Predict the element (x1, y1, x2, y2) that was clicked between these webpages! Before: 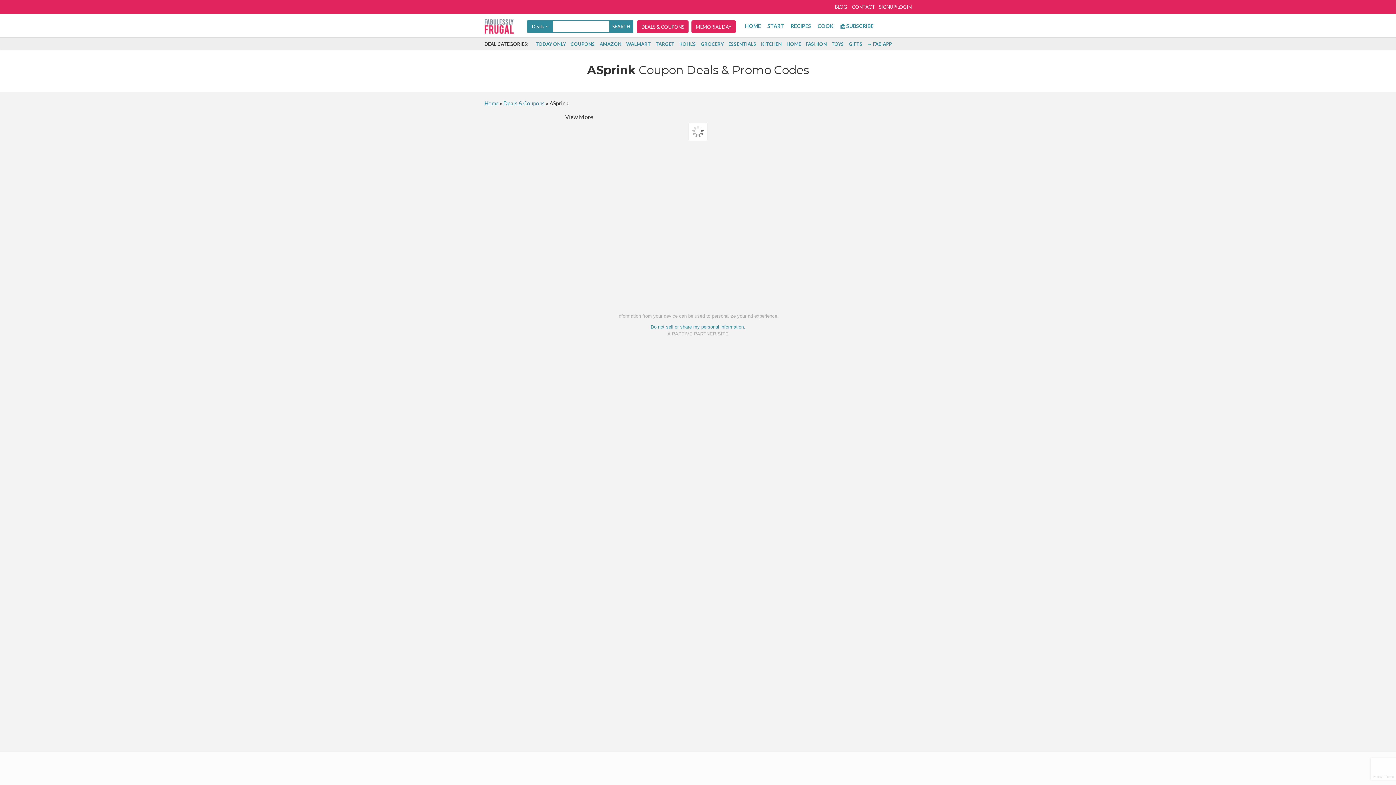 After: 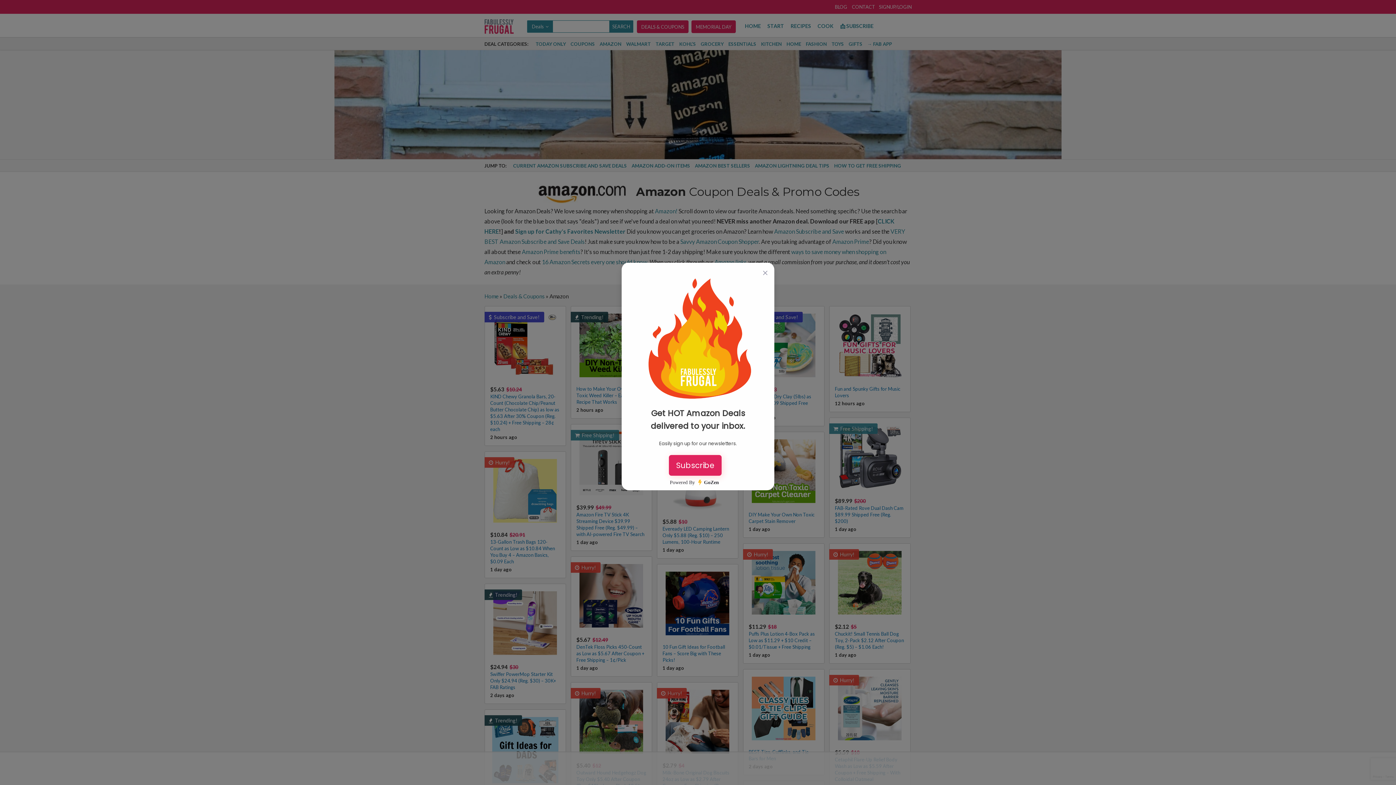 Action: label: AMAZON bbox: (599, 41, 621, 46)